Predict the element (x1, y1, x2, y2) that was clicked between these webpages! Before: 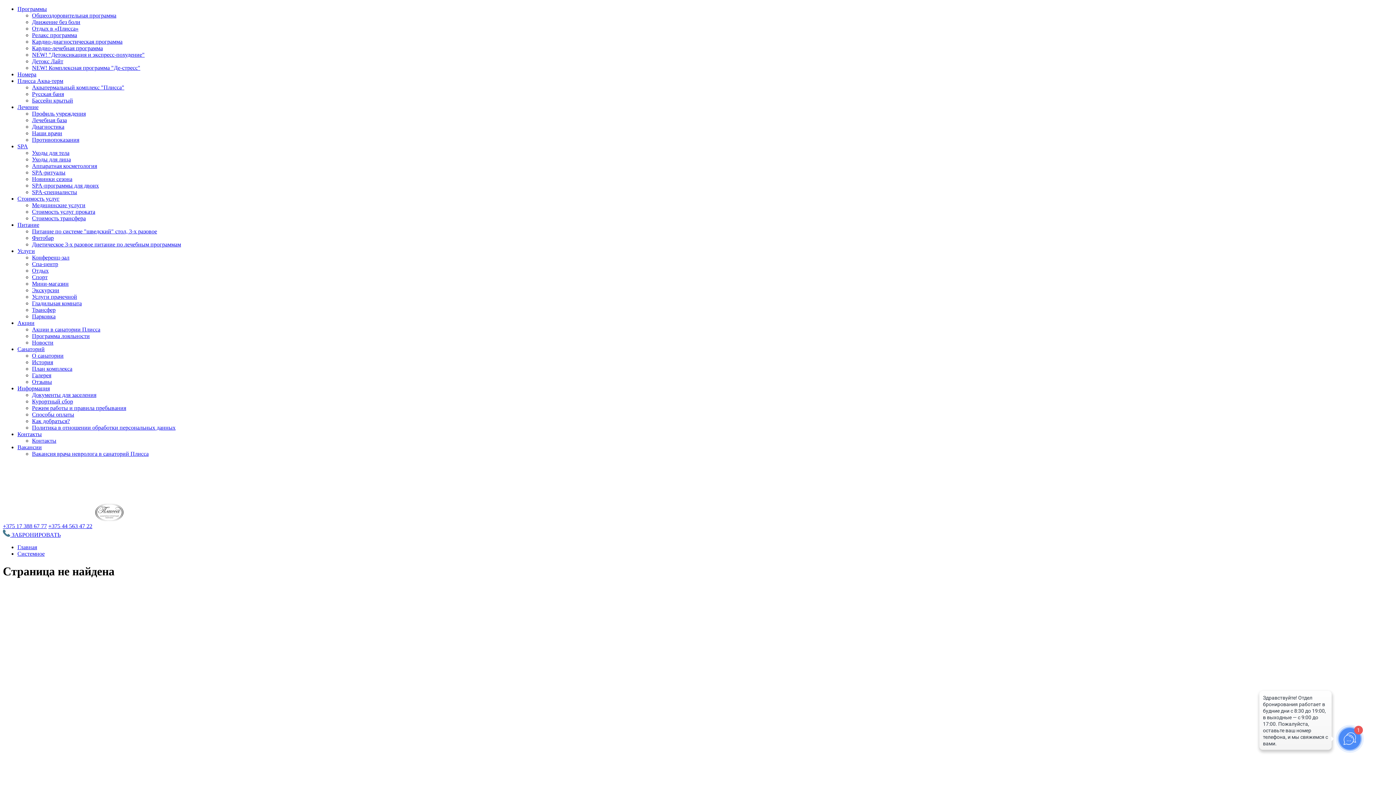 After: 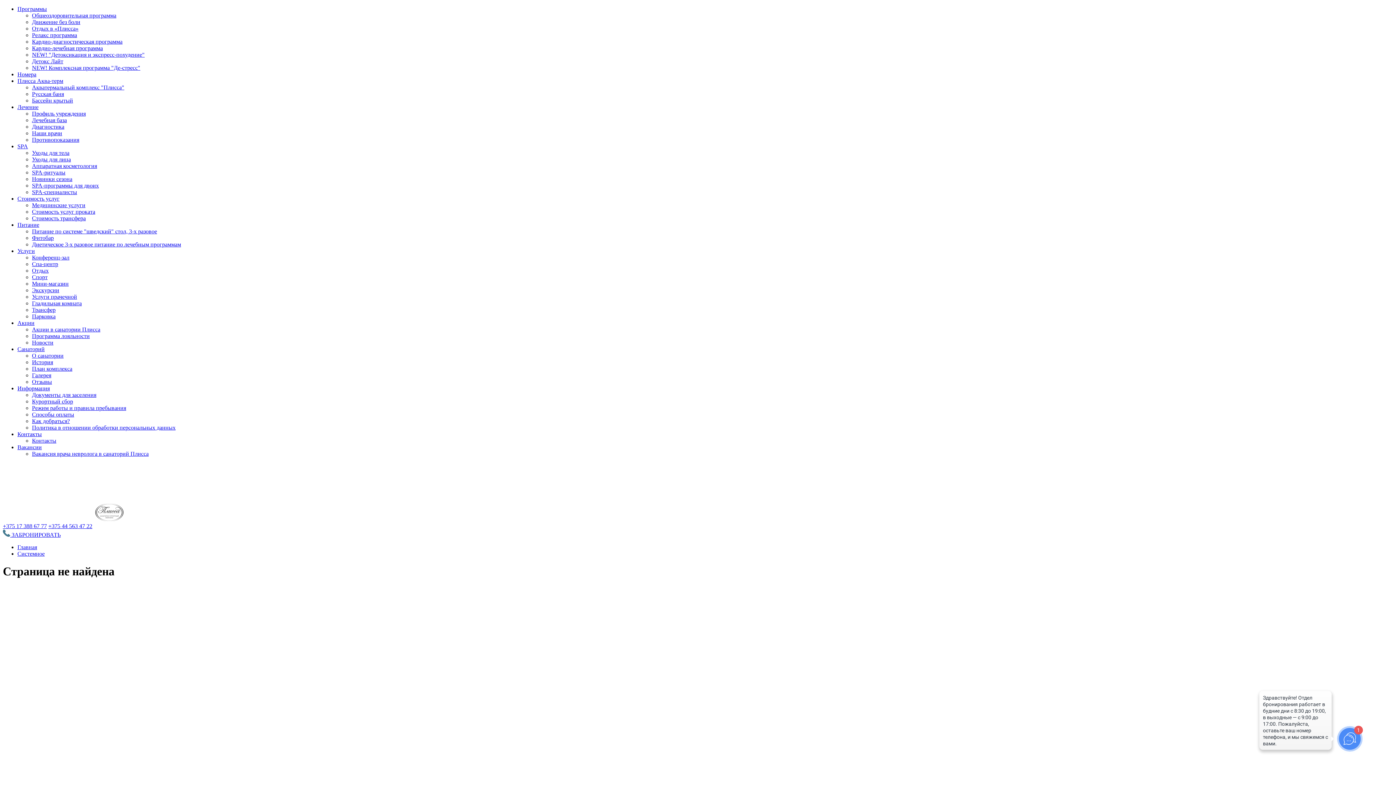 Action: label: Документы для заселения bbox: (32, 392, 96, 398)